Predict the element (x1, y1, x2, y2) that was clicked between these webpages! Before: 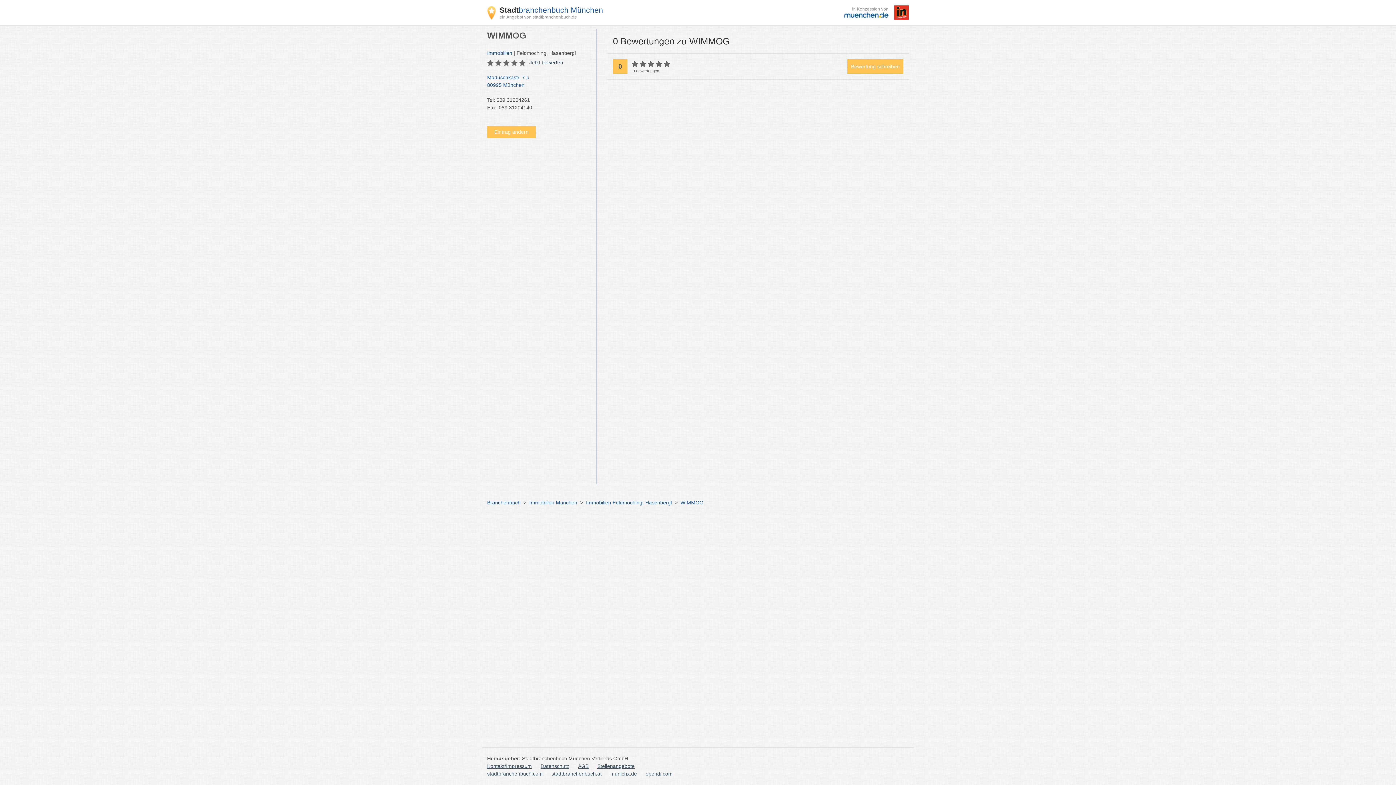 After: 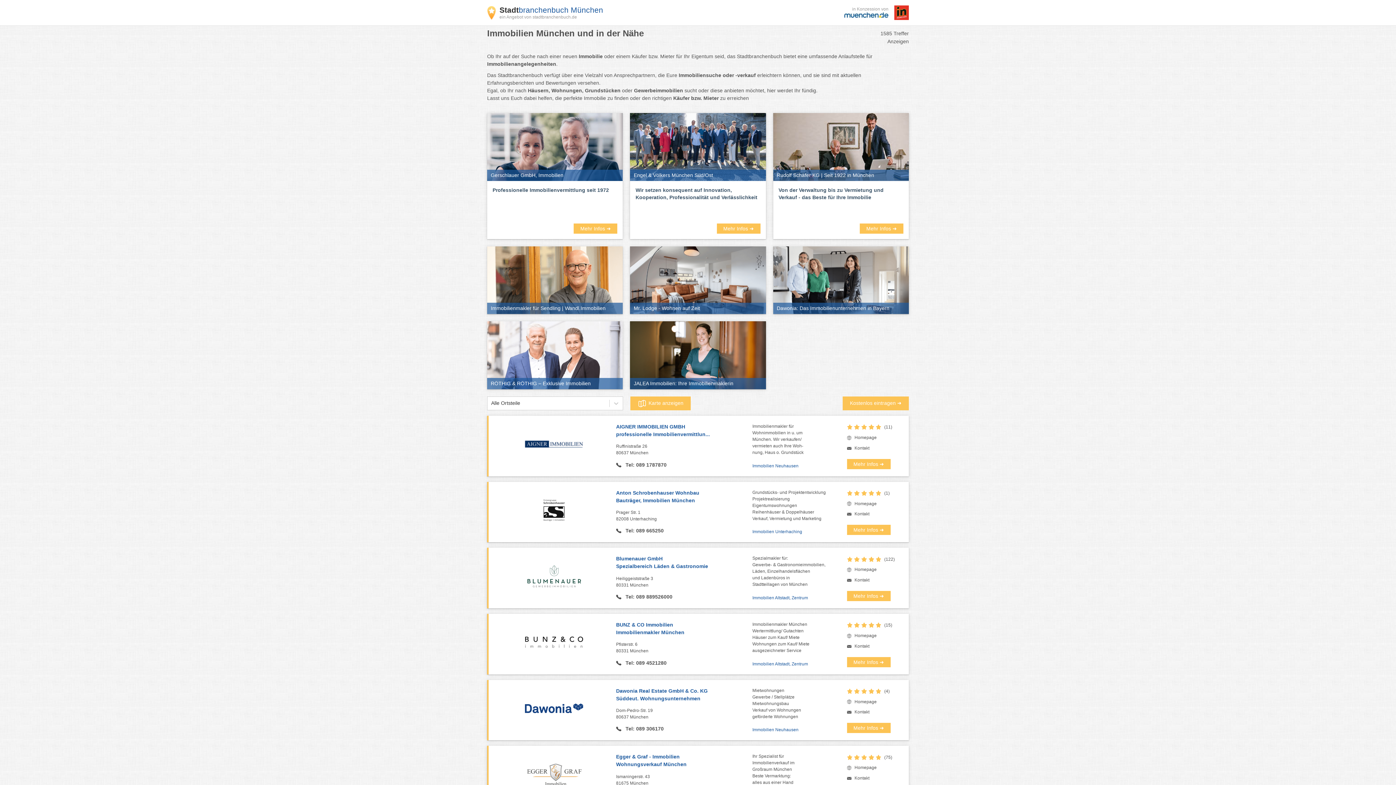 Action: label: Immobilien bbox: (487, 50, 512, 56)